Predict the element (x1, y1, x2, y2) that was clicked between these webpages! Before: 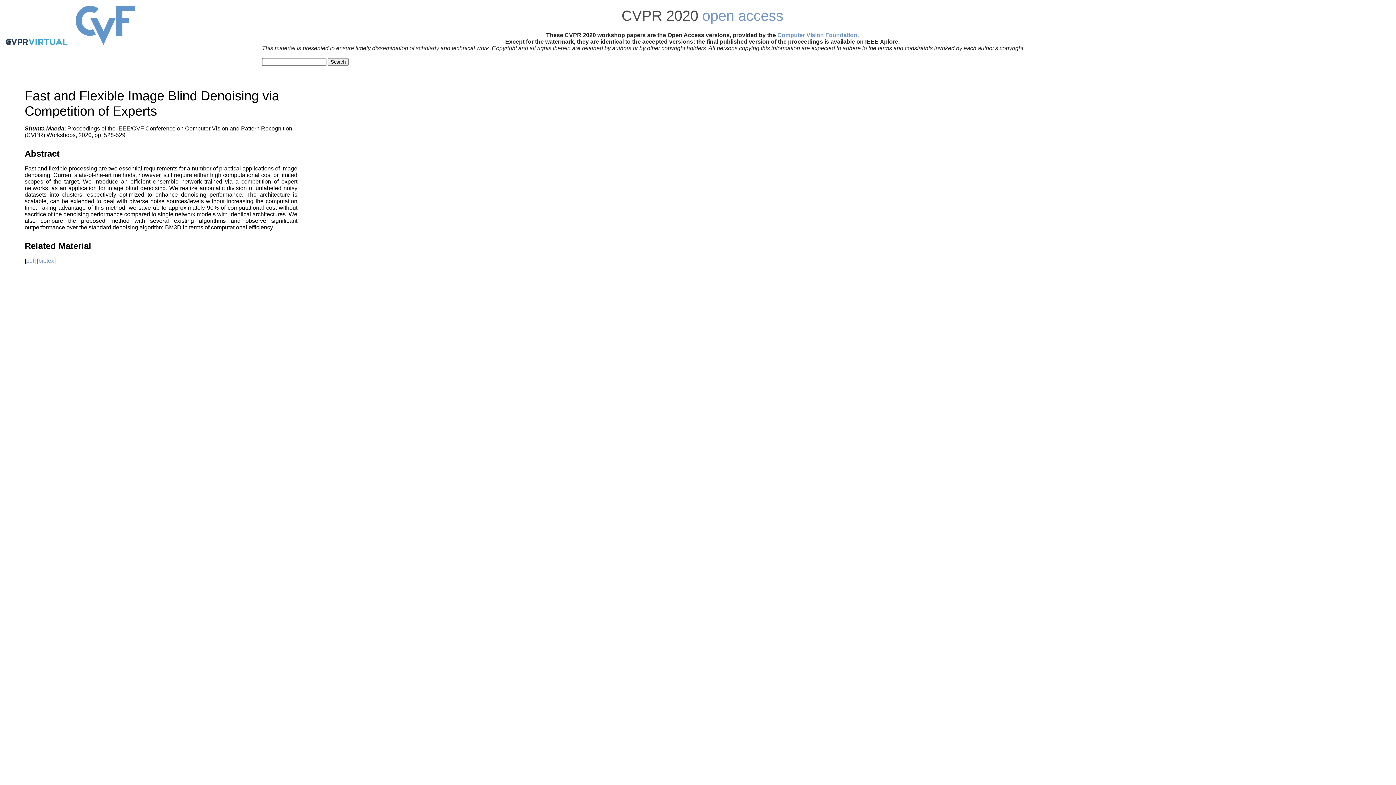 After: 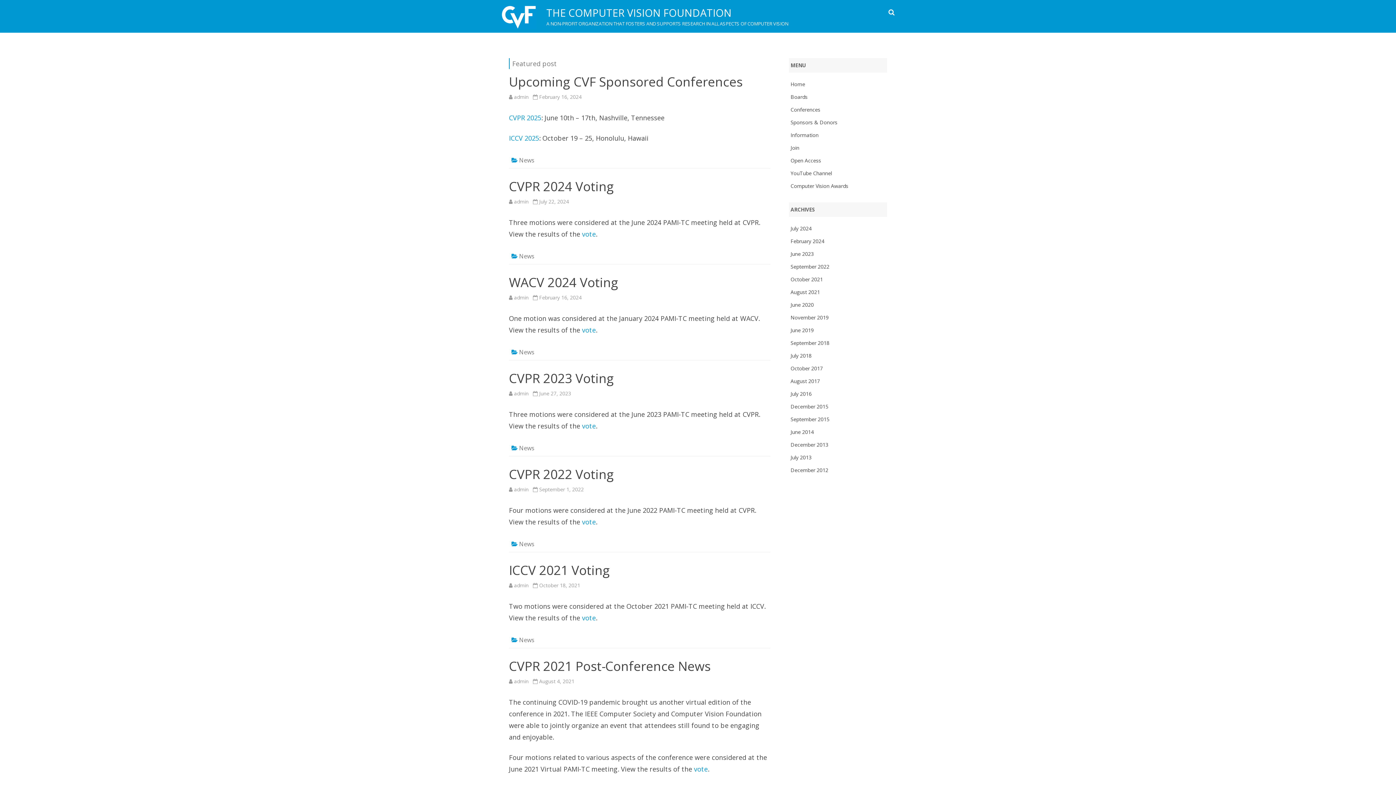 Action: bbox: (71, 41, 138, 47)